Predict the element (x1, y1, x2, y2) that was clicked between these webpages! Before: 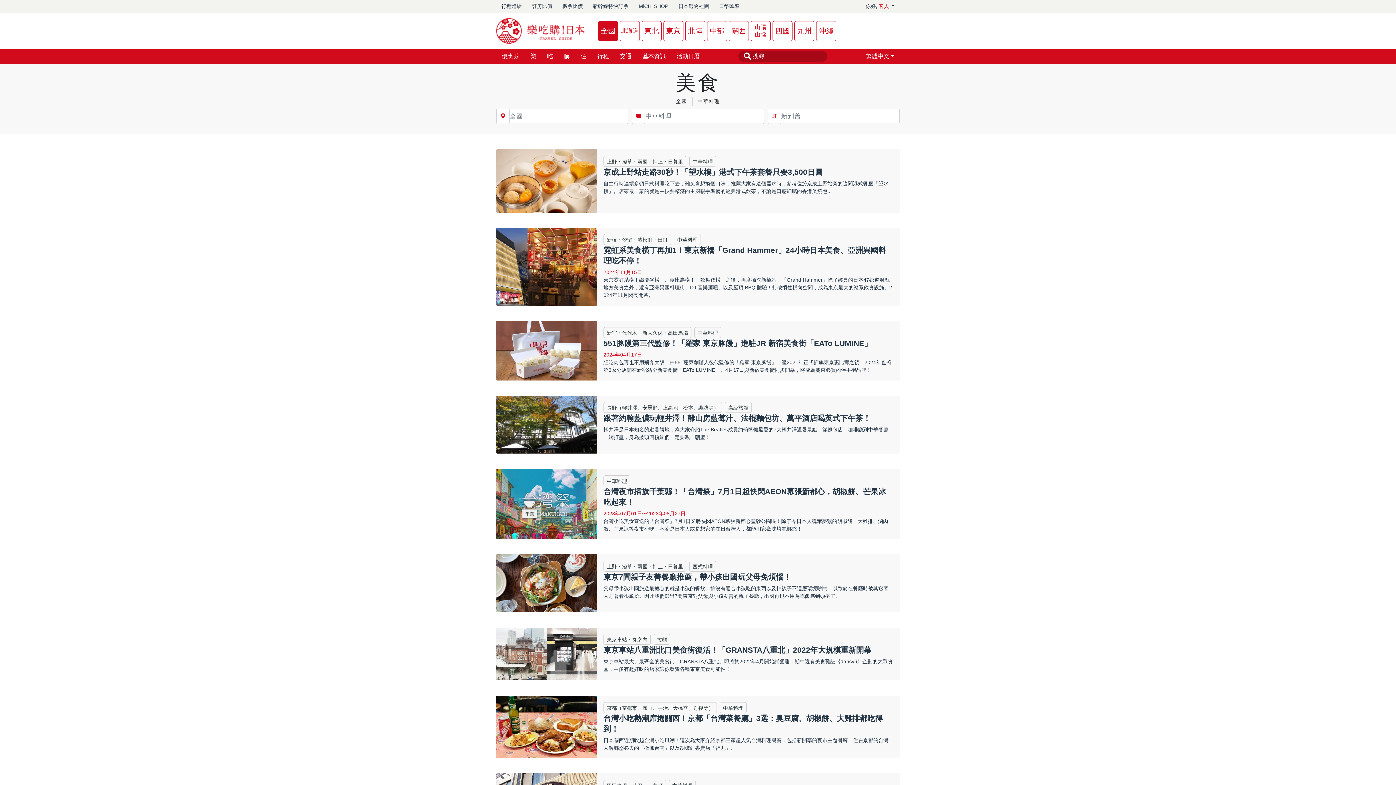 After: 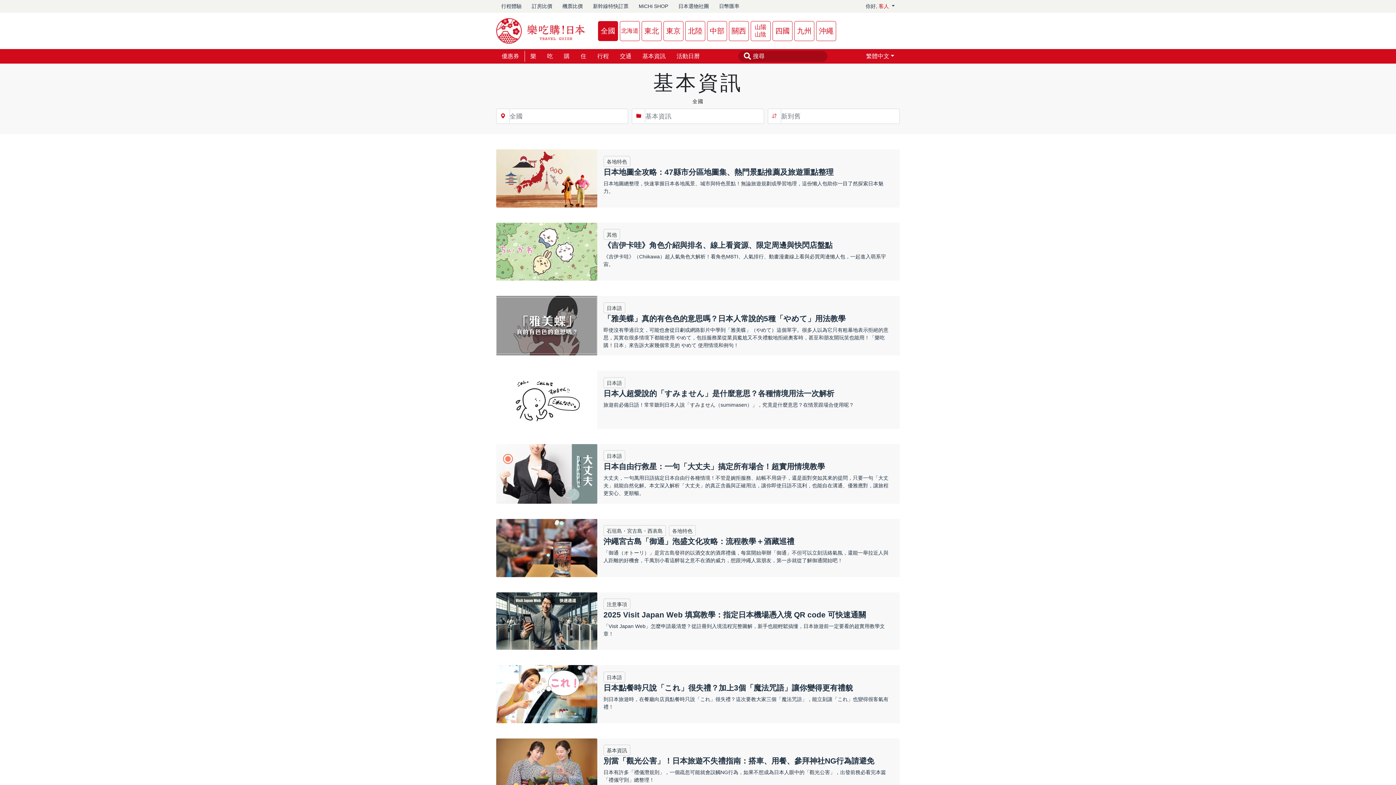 Action: bbox: (637, 50, 671, 61) label: 基本資訊